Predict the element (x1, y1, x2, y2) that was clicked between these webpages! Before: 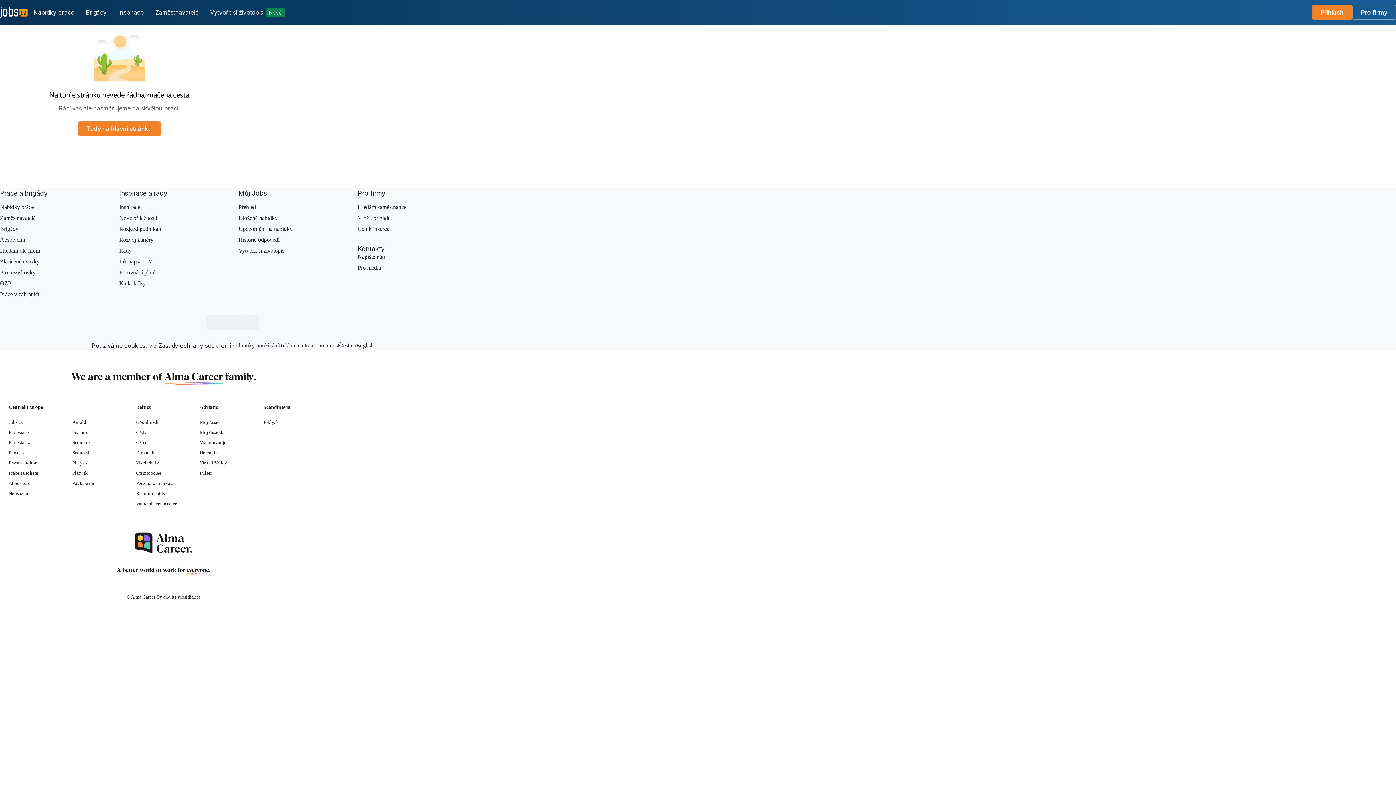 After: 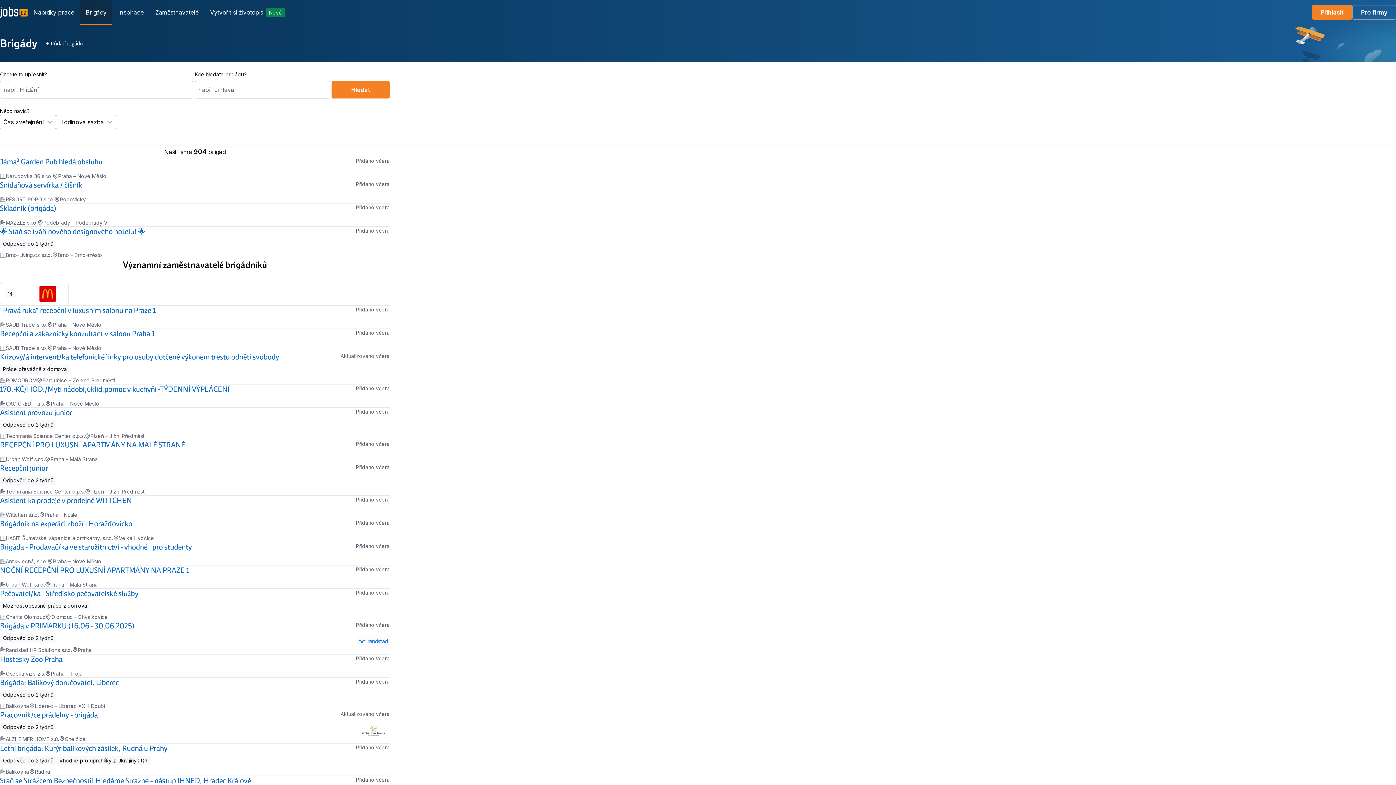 Action: bbox: (0, 225, 18, 232) label: Brigády